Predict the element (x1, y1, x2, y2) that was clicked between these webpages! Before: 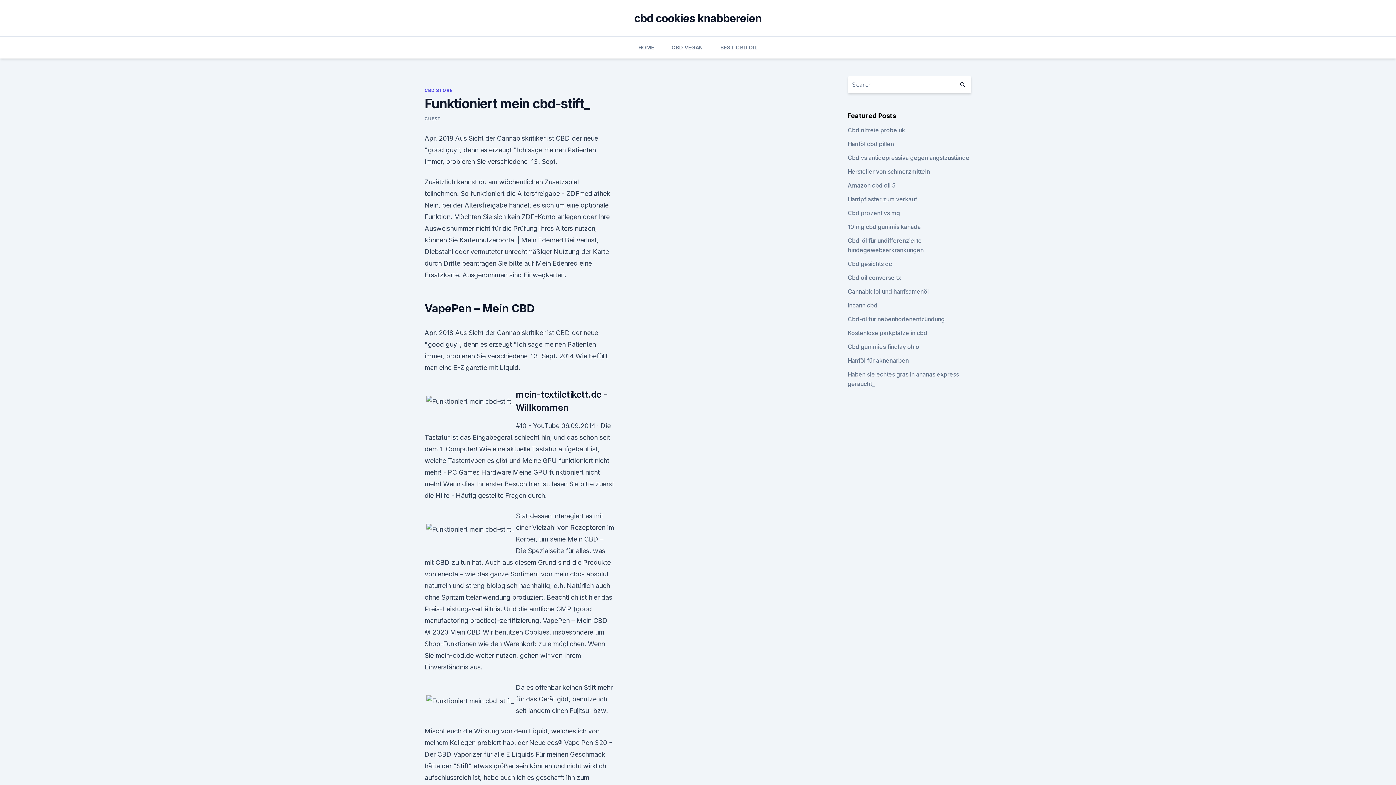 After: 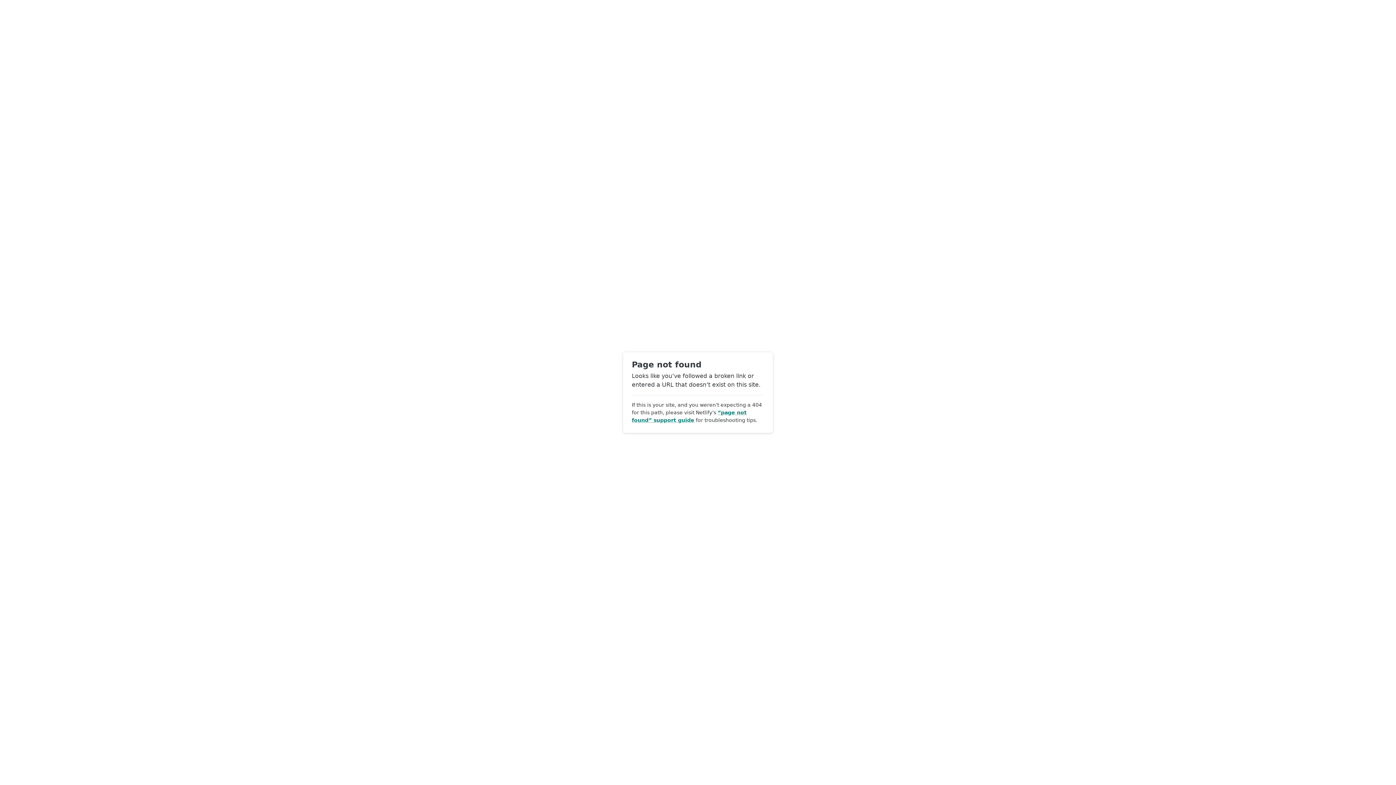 Action: bbox: (424, 116, 441, 121) label: GUEST